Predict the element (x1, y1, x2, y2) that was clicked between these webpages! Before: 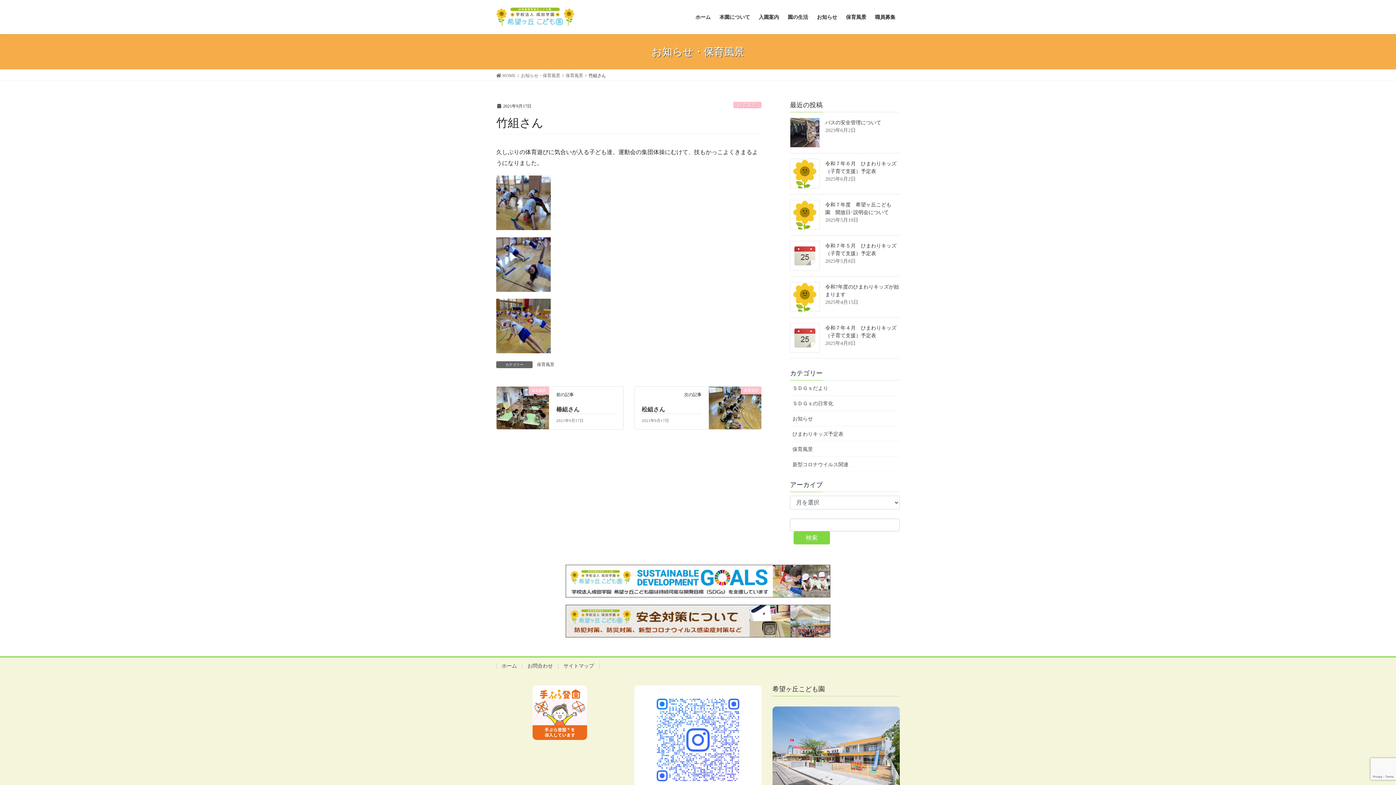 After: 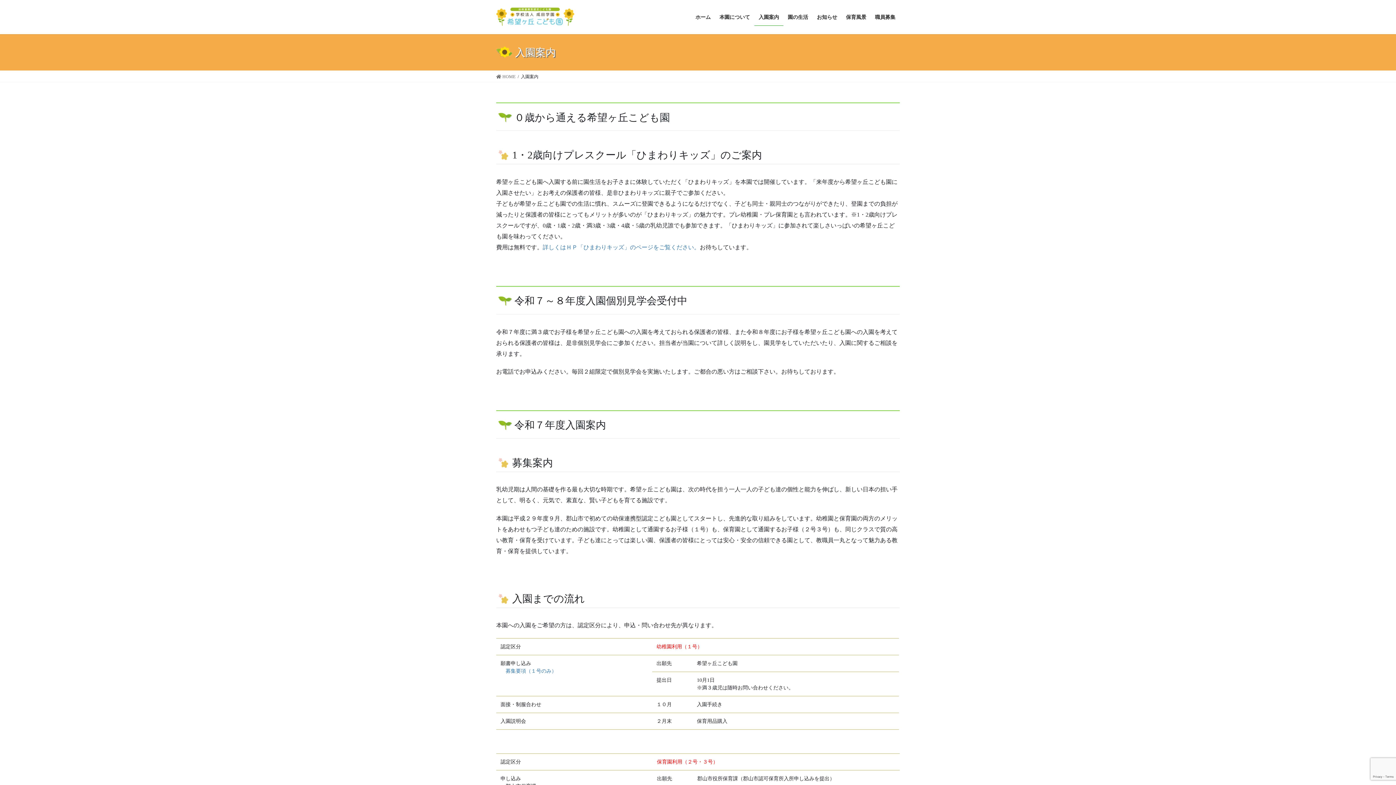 Action: label: 入園案内 bbox: (754, 8, 783, 25)